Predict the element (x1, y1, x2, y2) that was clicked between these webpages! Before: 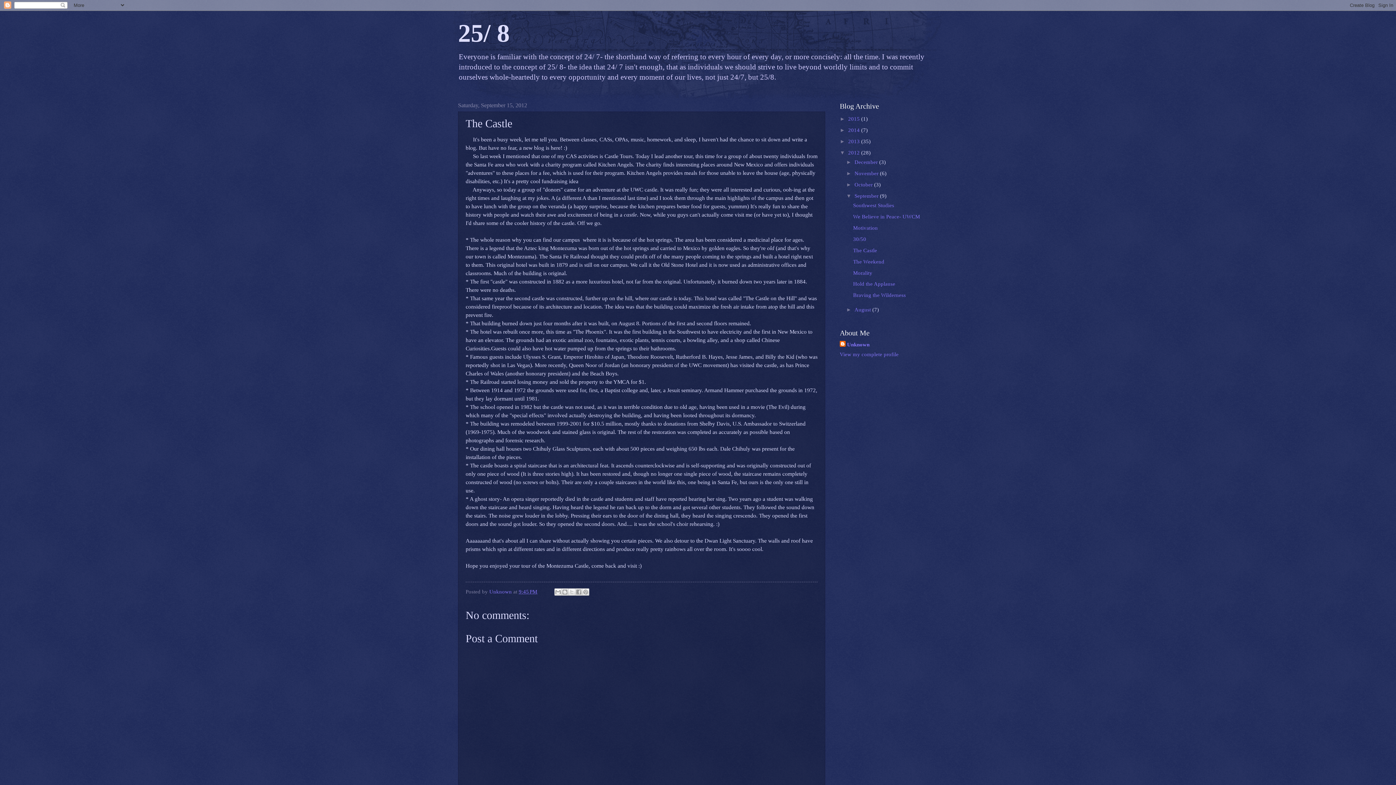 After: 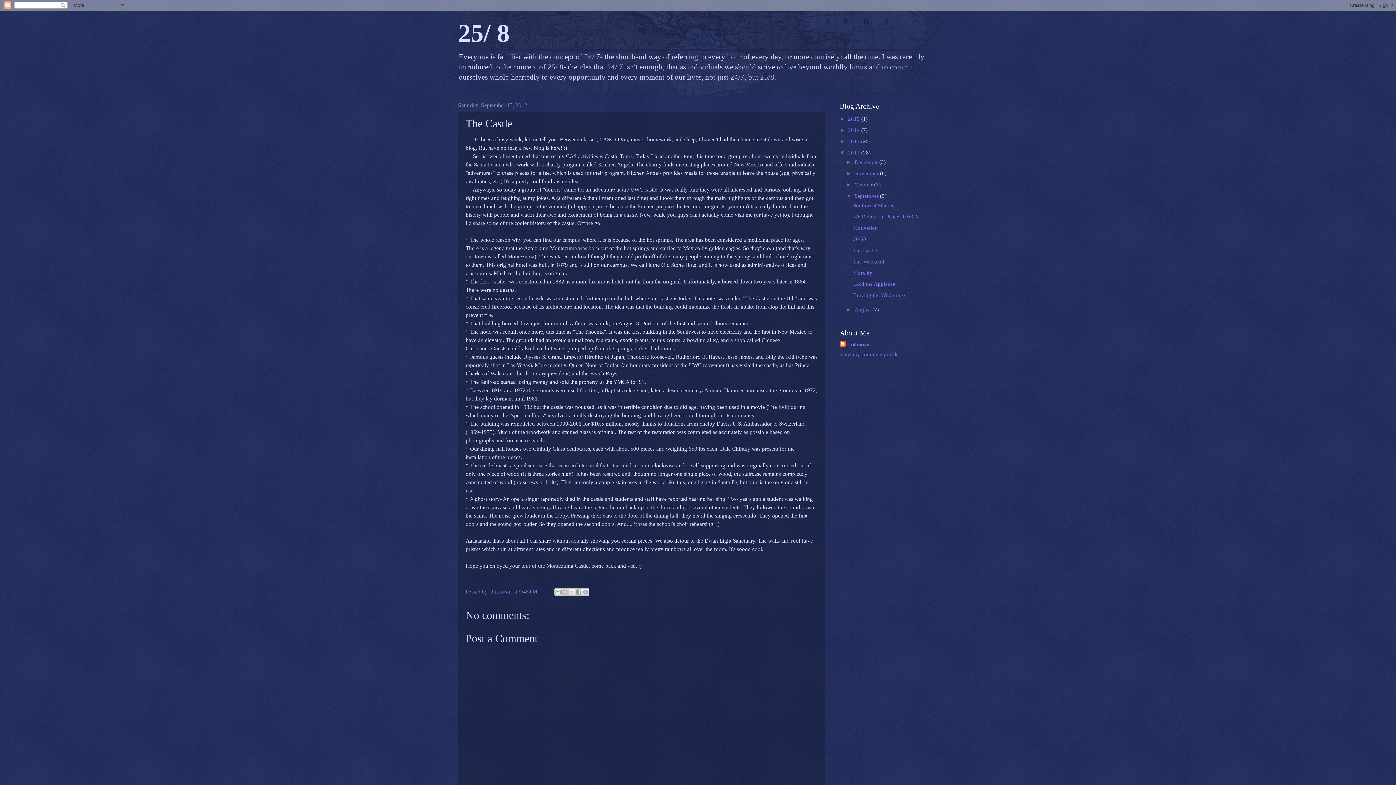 Action: label: The Castle bbox: (853, 247, 877, 253)